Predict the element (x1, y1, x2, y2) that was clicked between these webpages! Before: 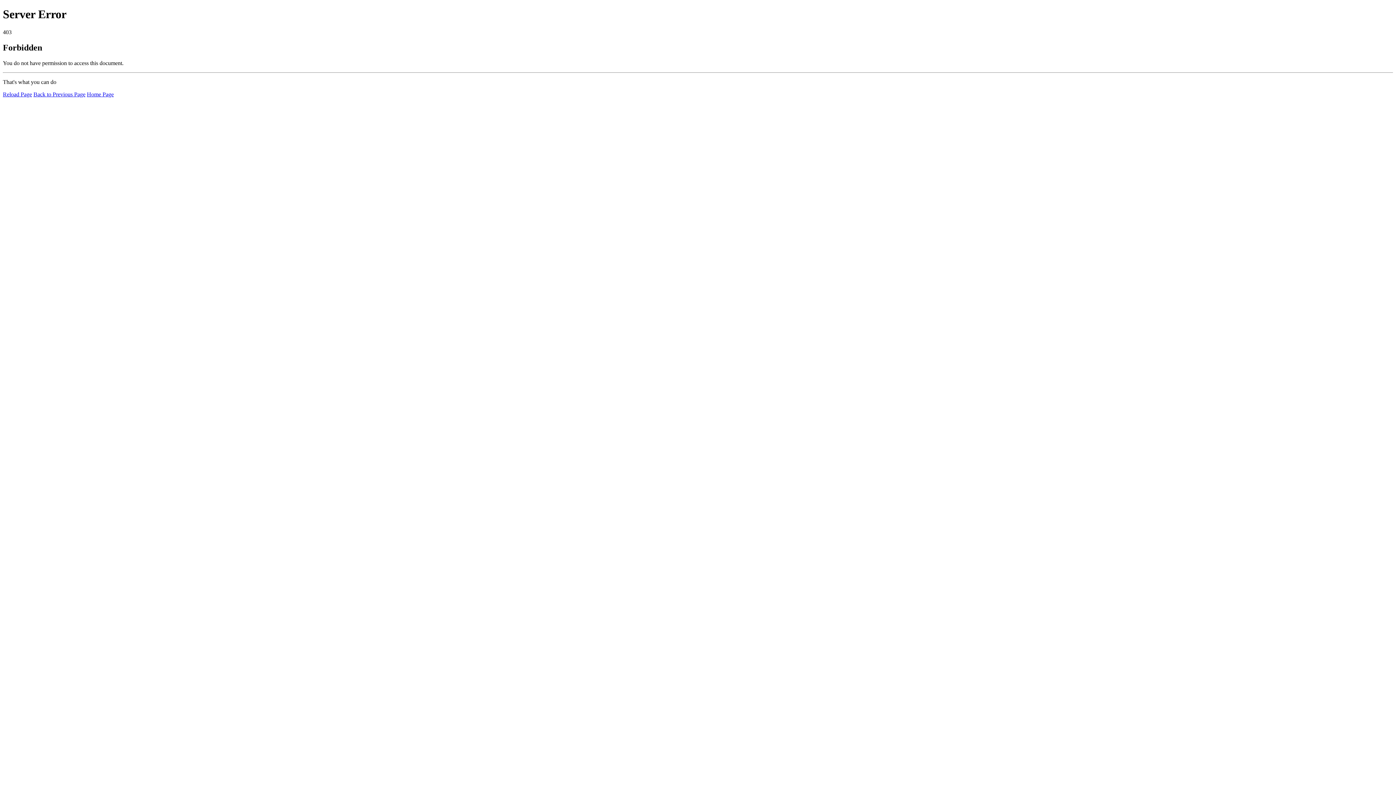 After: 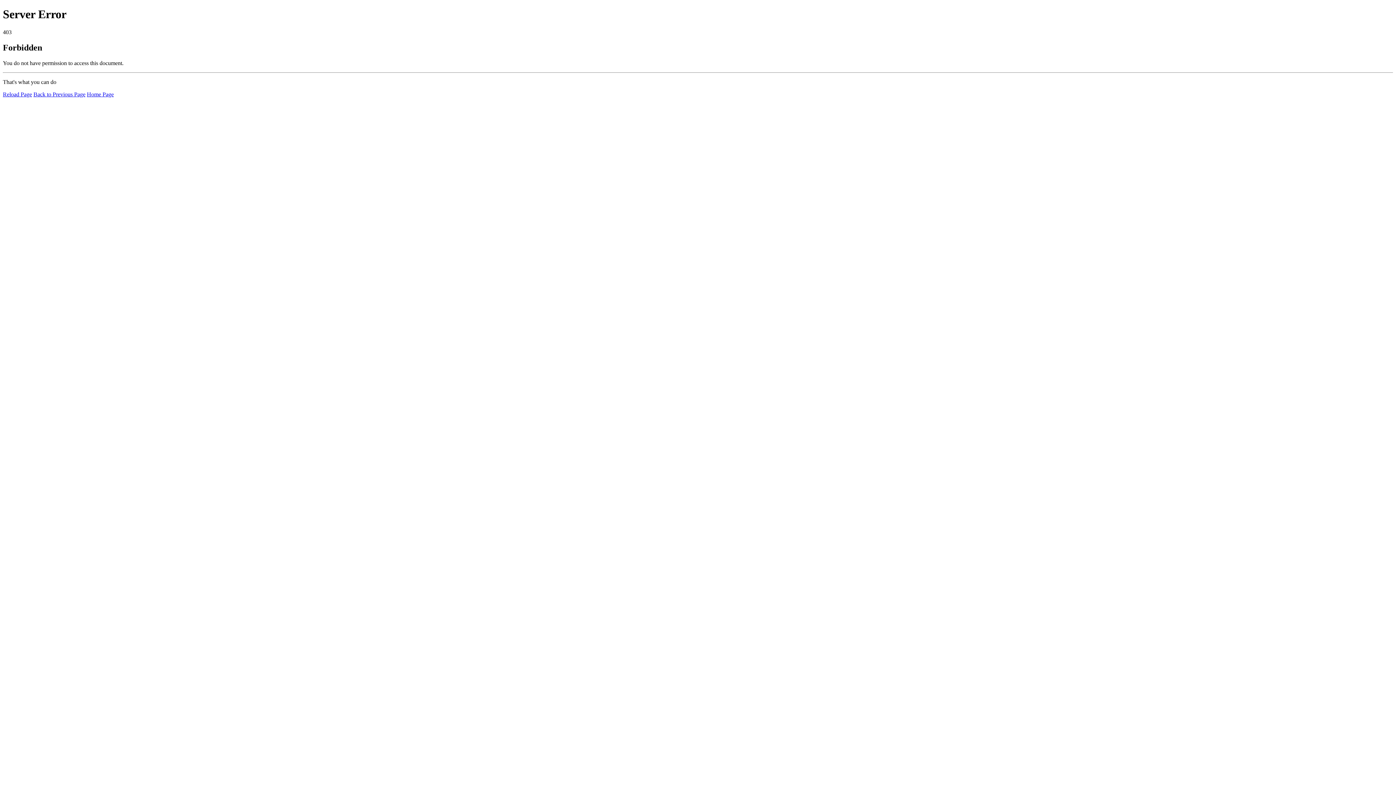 Action: label: Reload Page bbox: (2, 91, 32, 97)